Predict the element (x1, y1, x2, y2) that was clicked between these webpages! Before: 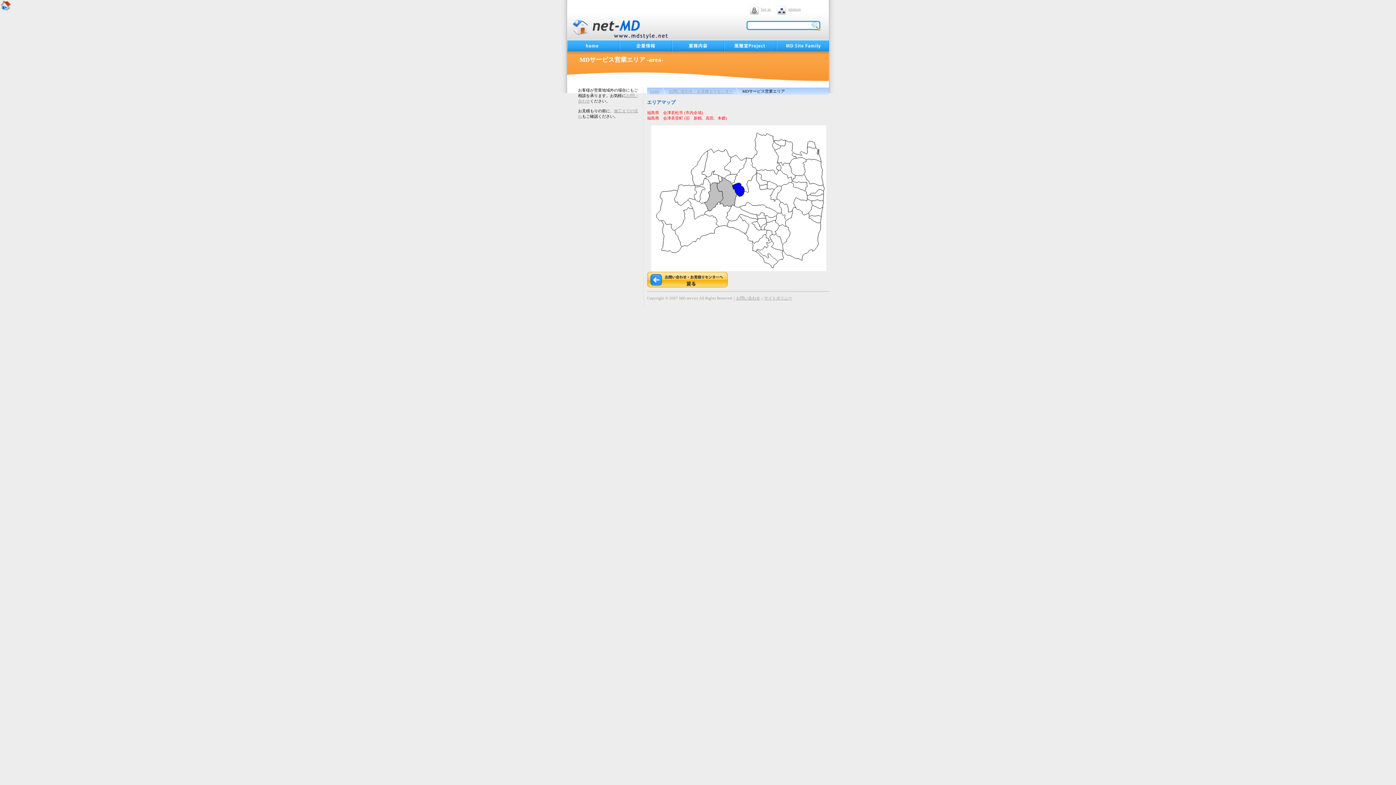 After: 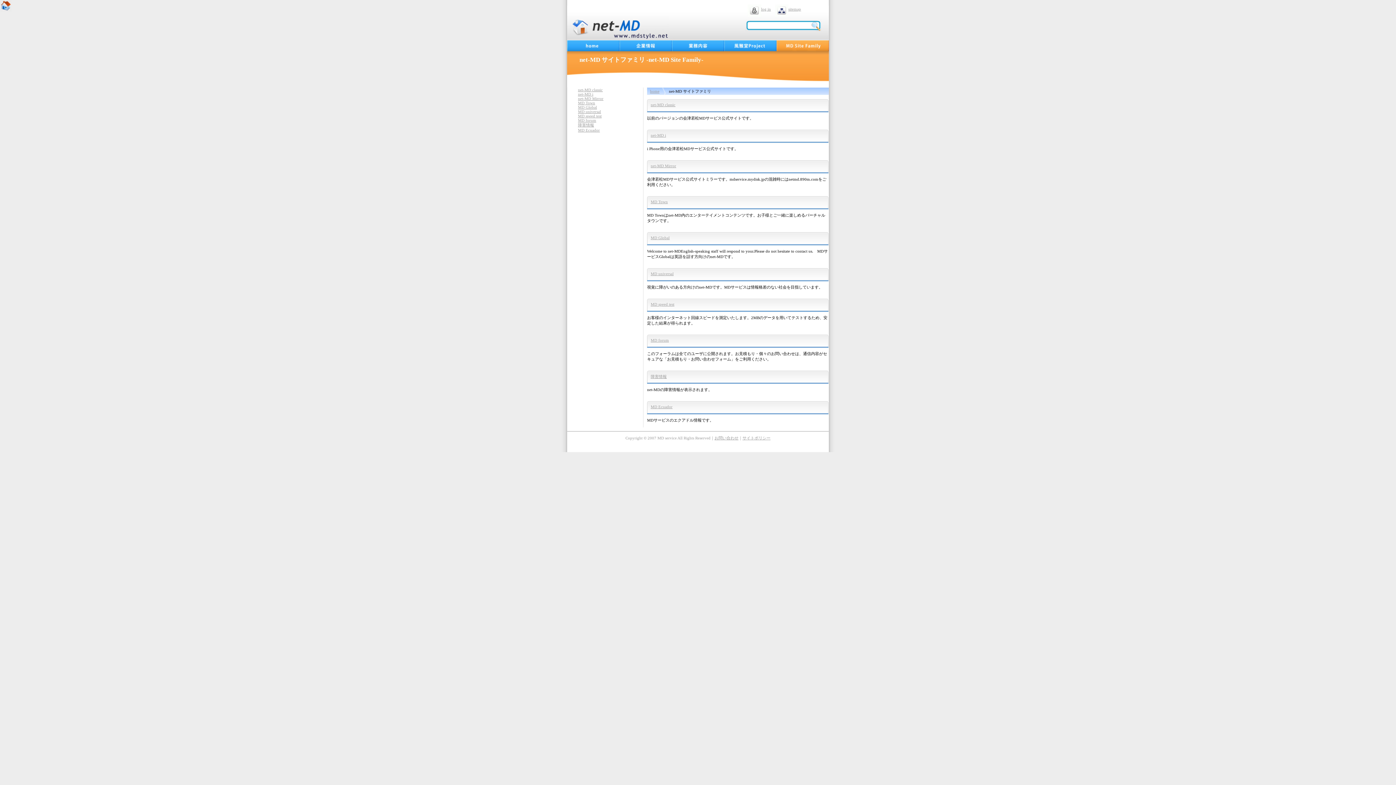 Action: bbox: (776, 40, 829, 51) label: sitefamily